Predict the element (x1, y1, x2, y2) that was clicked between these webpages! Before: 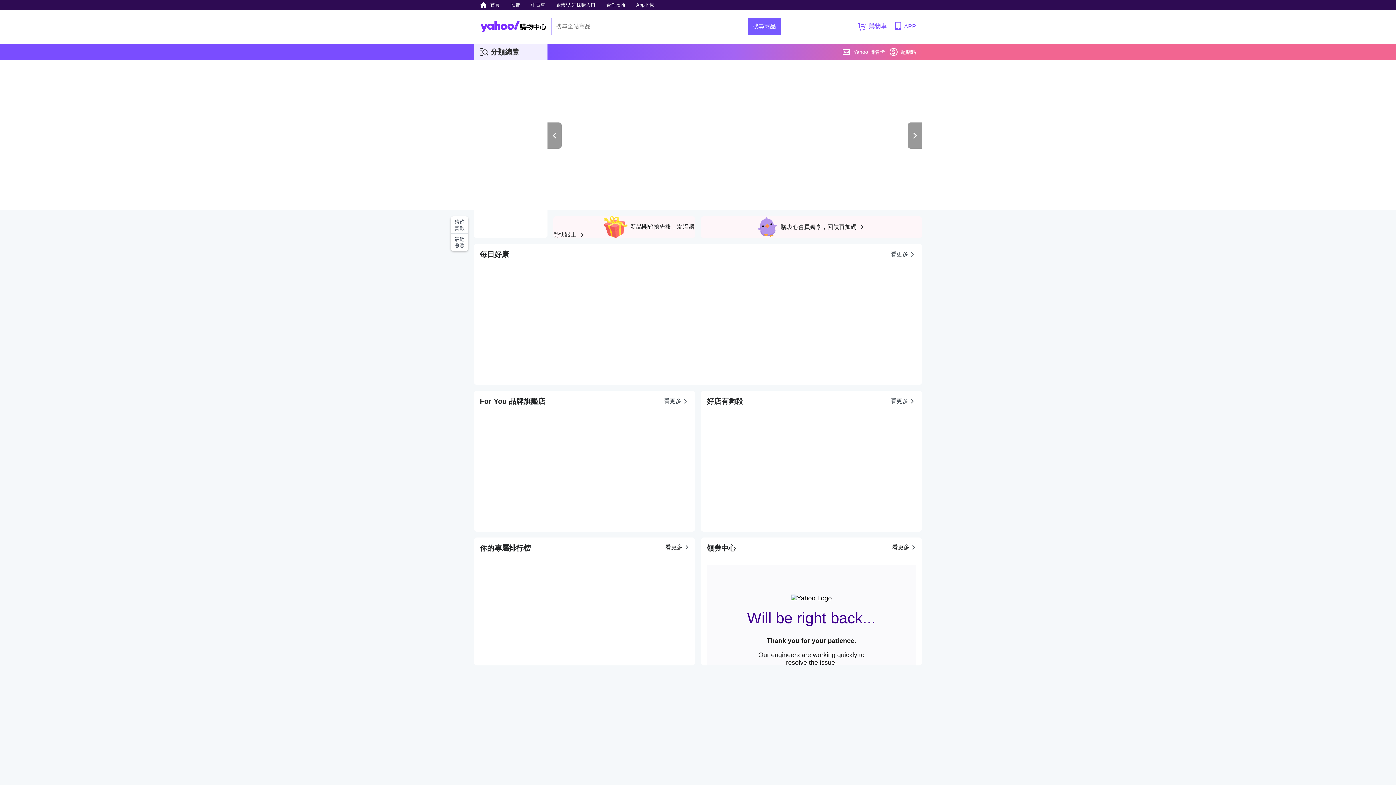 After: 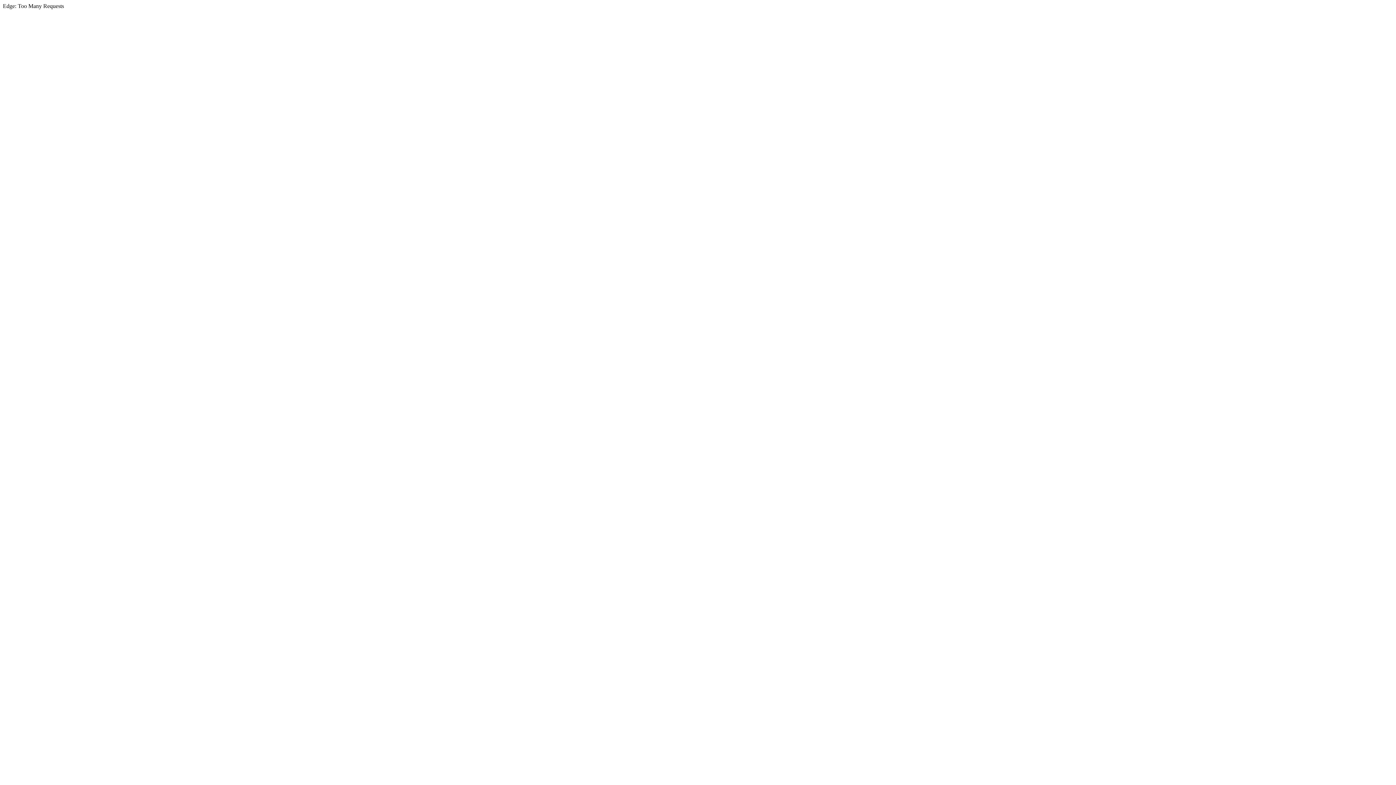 Action: bbox: (480, 0, 503, 9) label: 首頁